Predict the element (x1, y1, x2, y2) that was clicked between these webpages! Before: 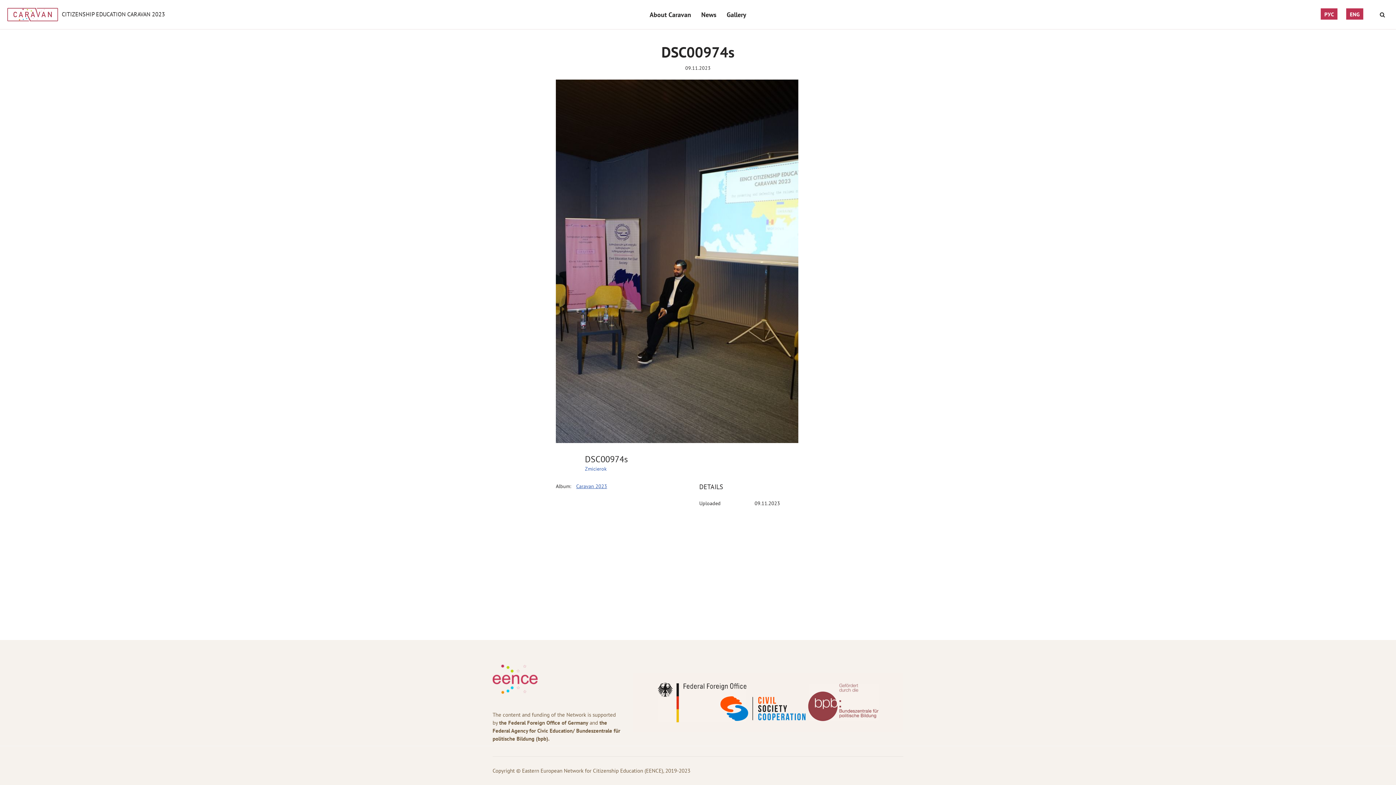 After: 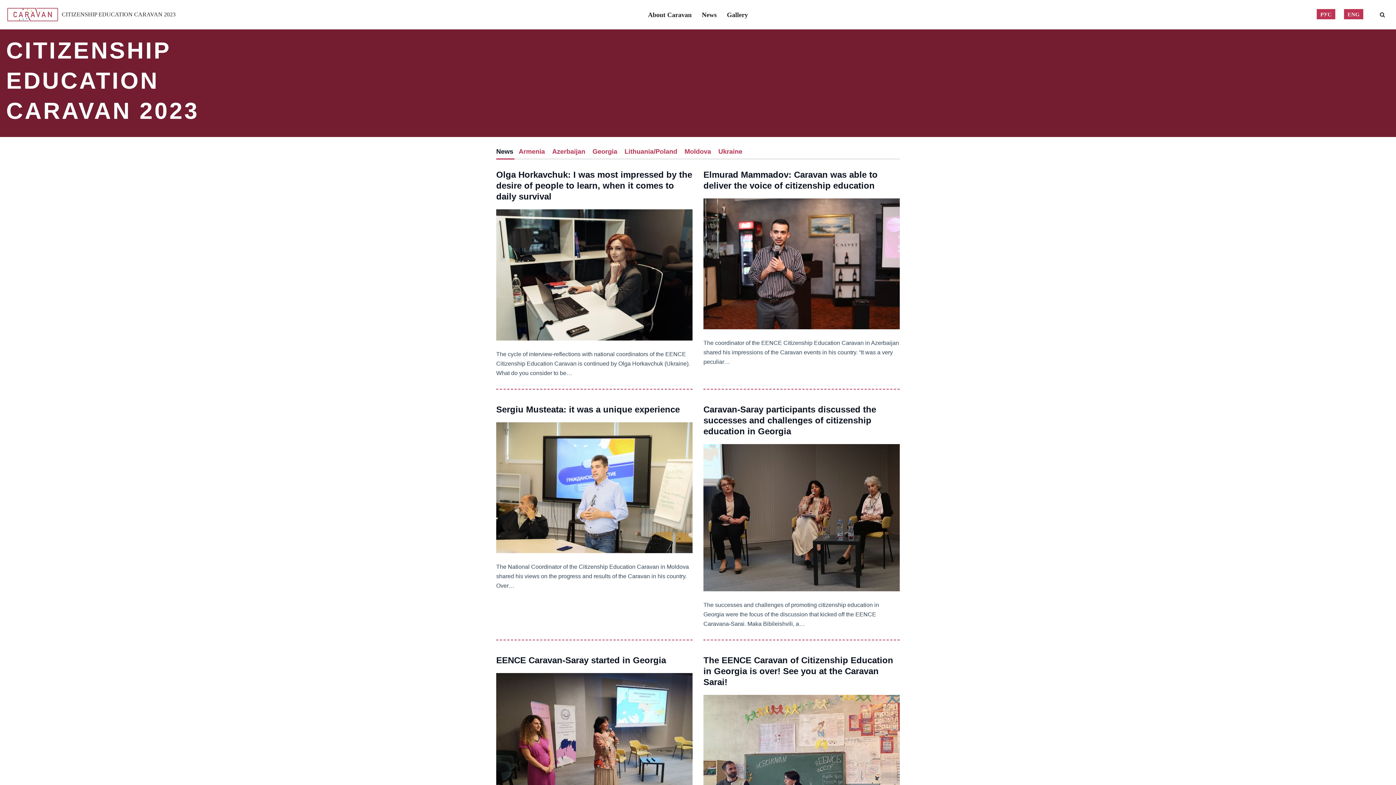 Action: label: ENG bbox: (1346, 8, 1363, 19)